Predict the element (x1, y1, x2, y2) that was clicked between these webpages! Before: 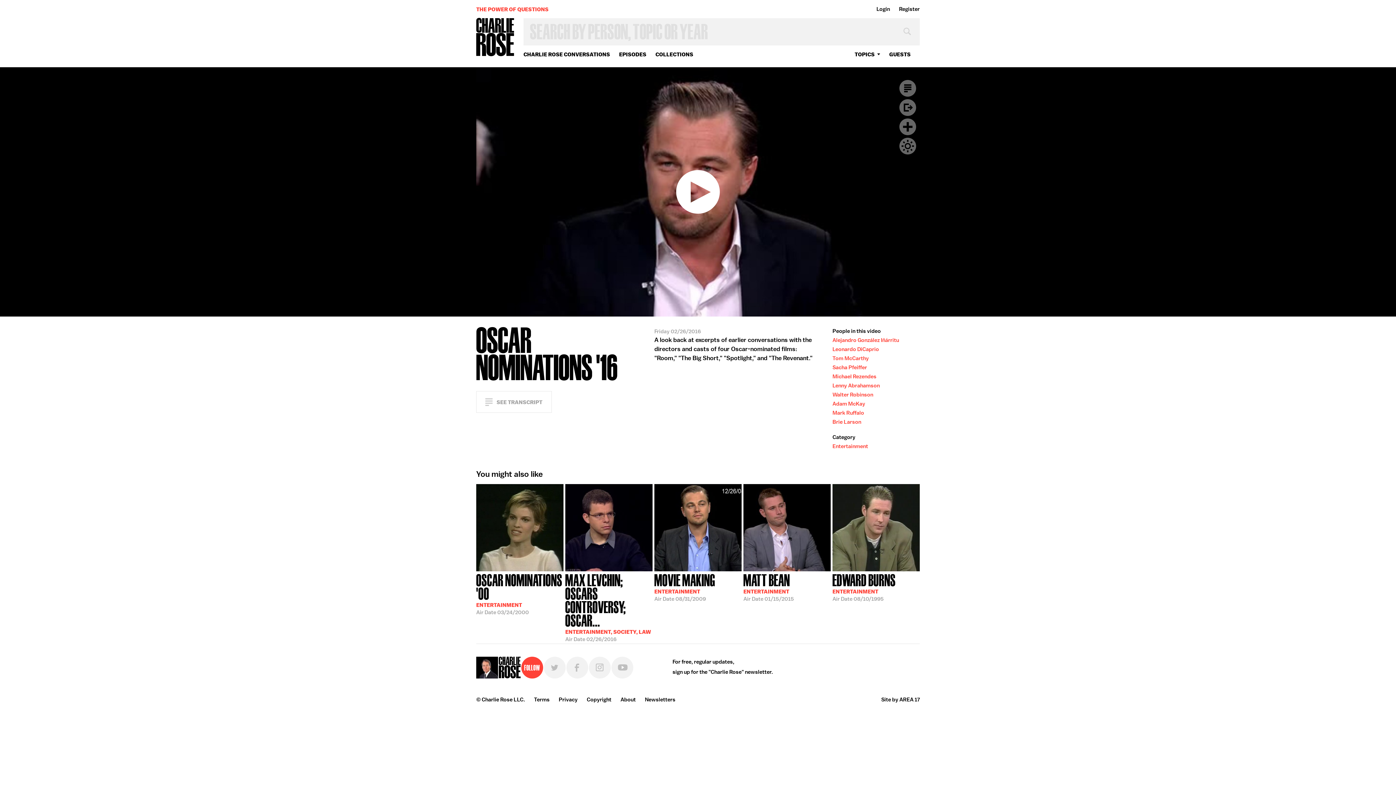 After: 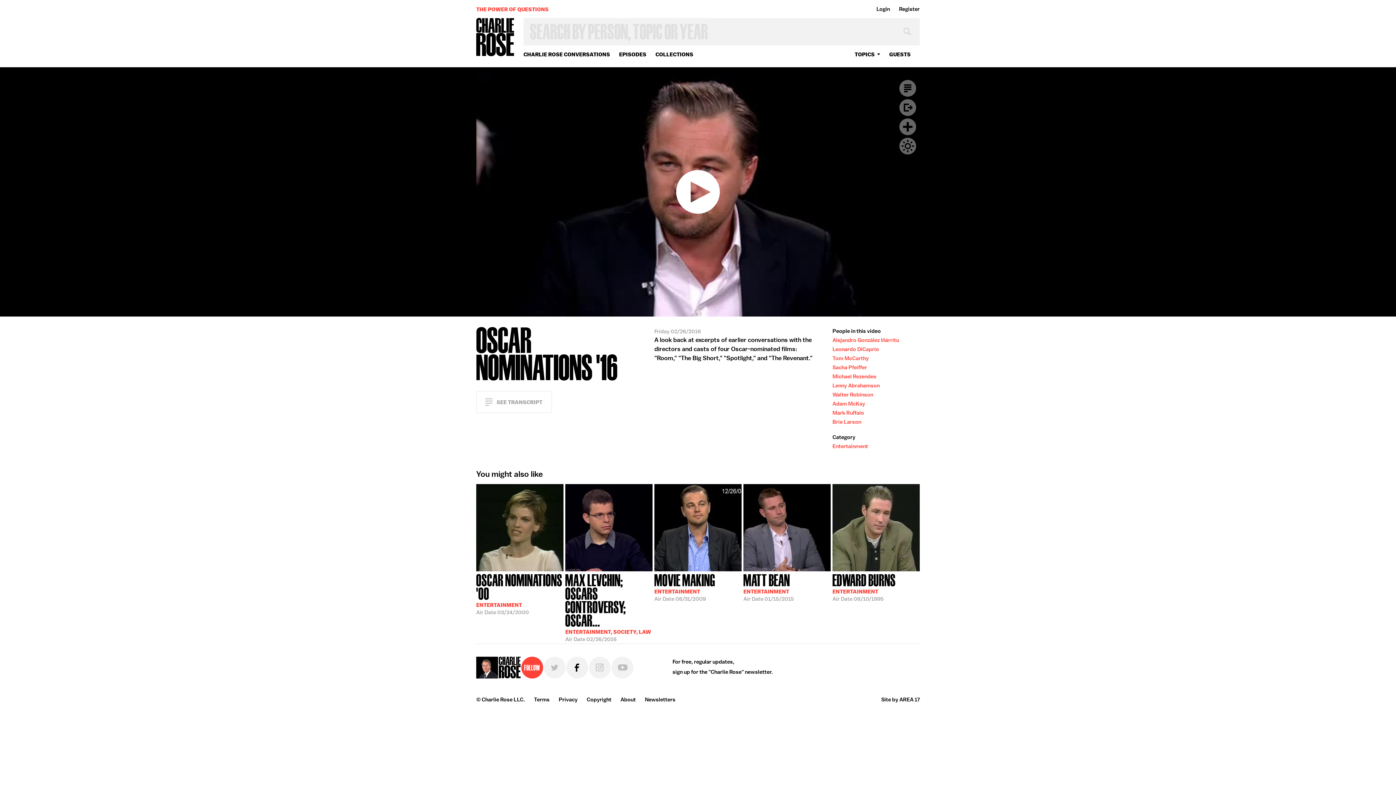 Action: label: Facebook bbox: (566, 657, 588, 678)